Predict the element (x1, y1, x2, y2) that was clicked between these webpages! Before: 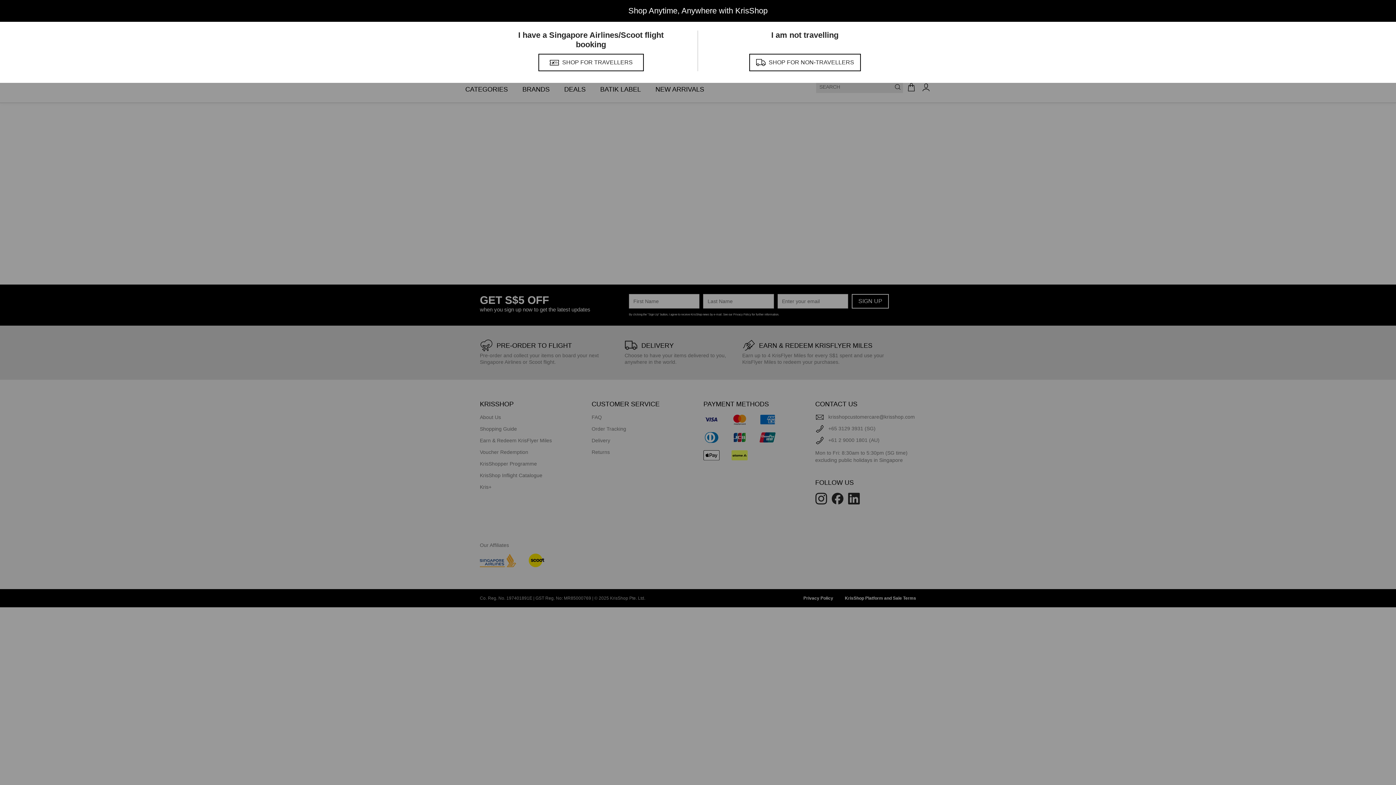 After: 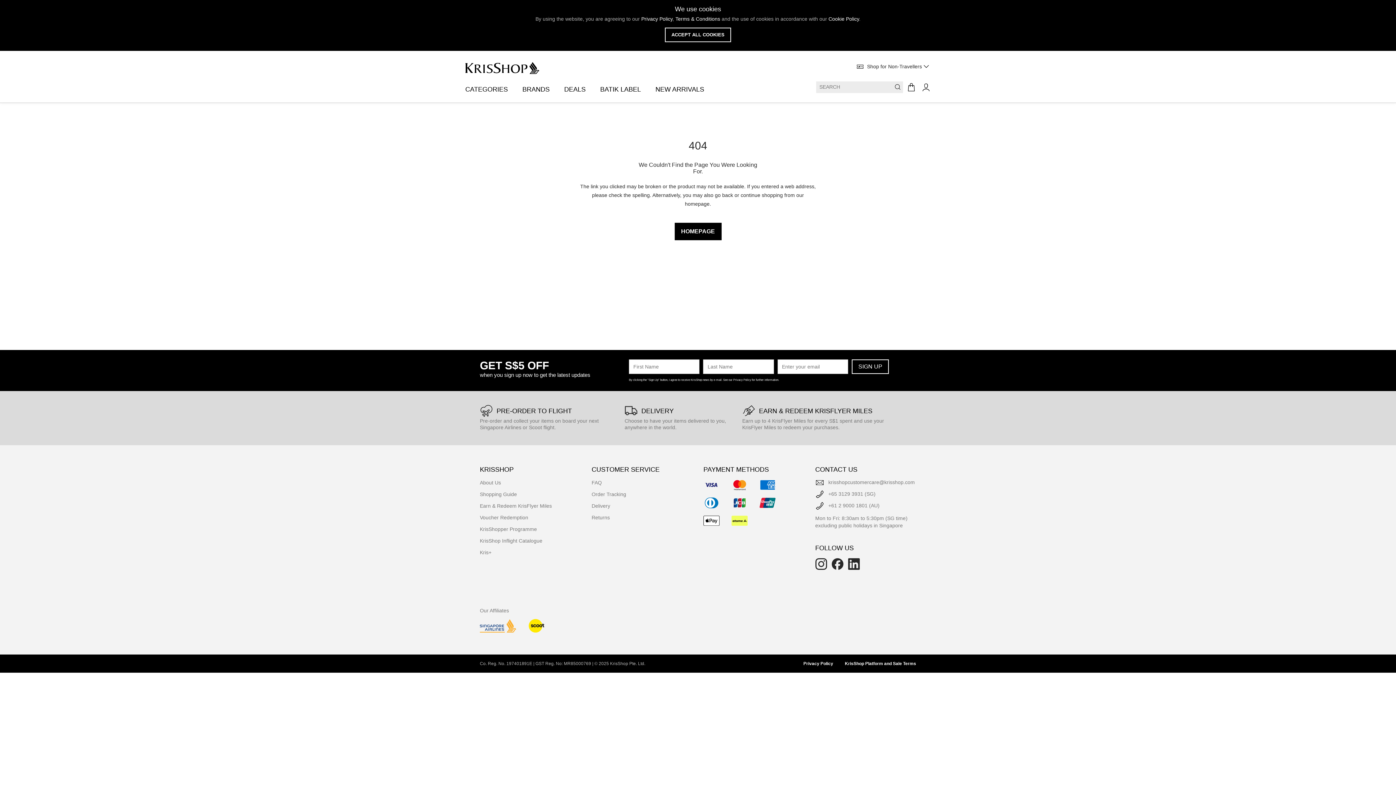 Action: label: SHOP FOR NON-TRAVELLERS bbox: (749, 53, 860, 71)